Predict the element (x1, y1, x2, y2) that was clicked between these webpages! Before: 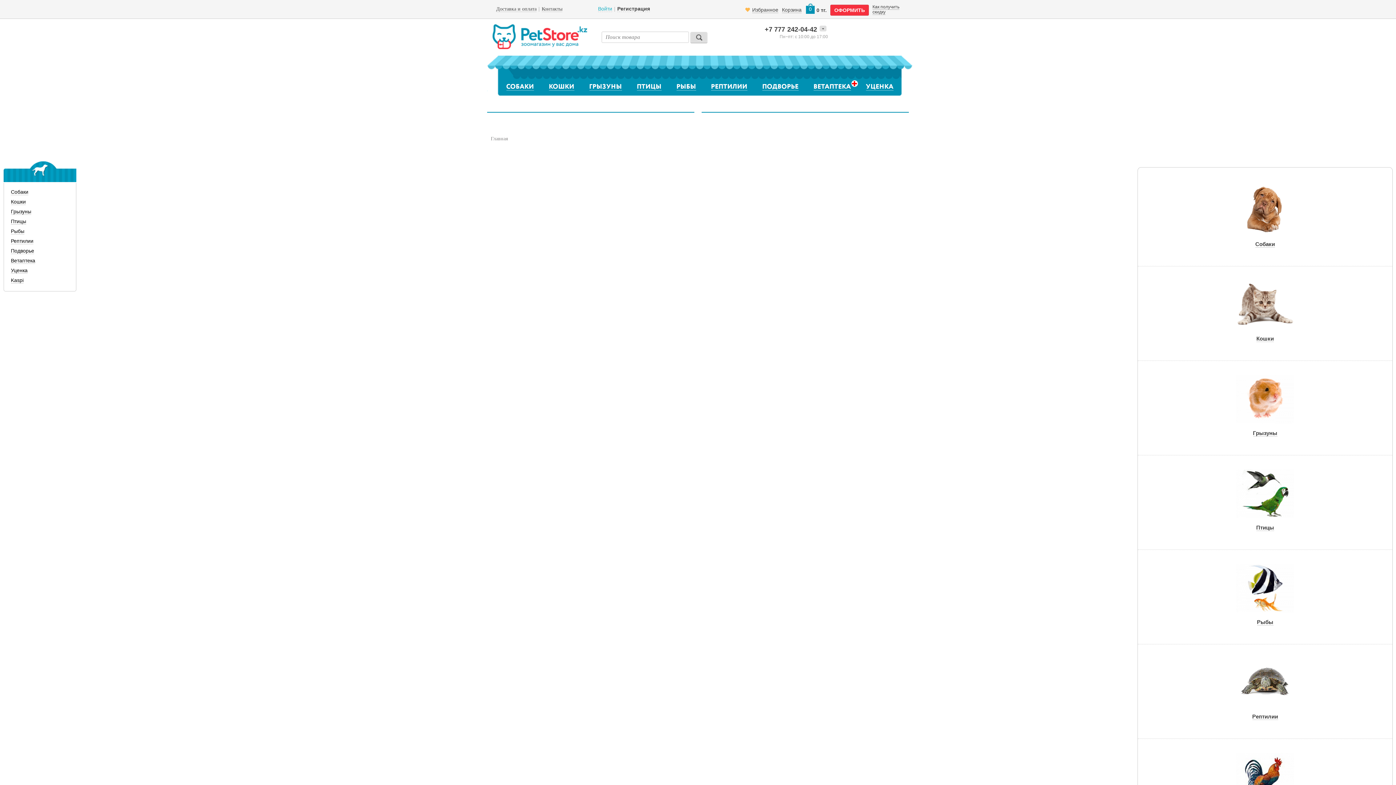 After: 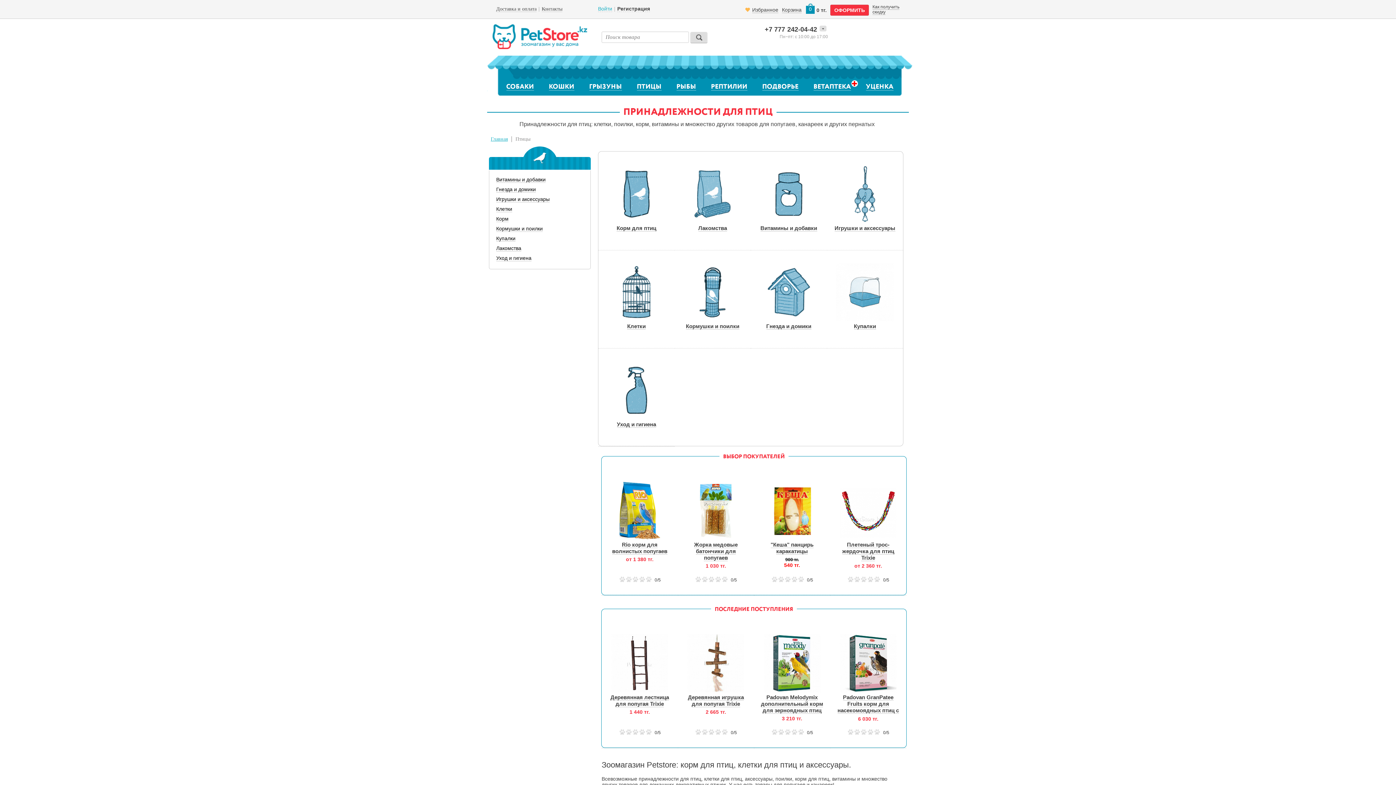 Action: bbox: (1138, 524, 1392, 531) label: Птицы